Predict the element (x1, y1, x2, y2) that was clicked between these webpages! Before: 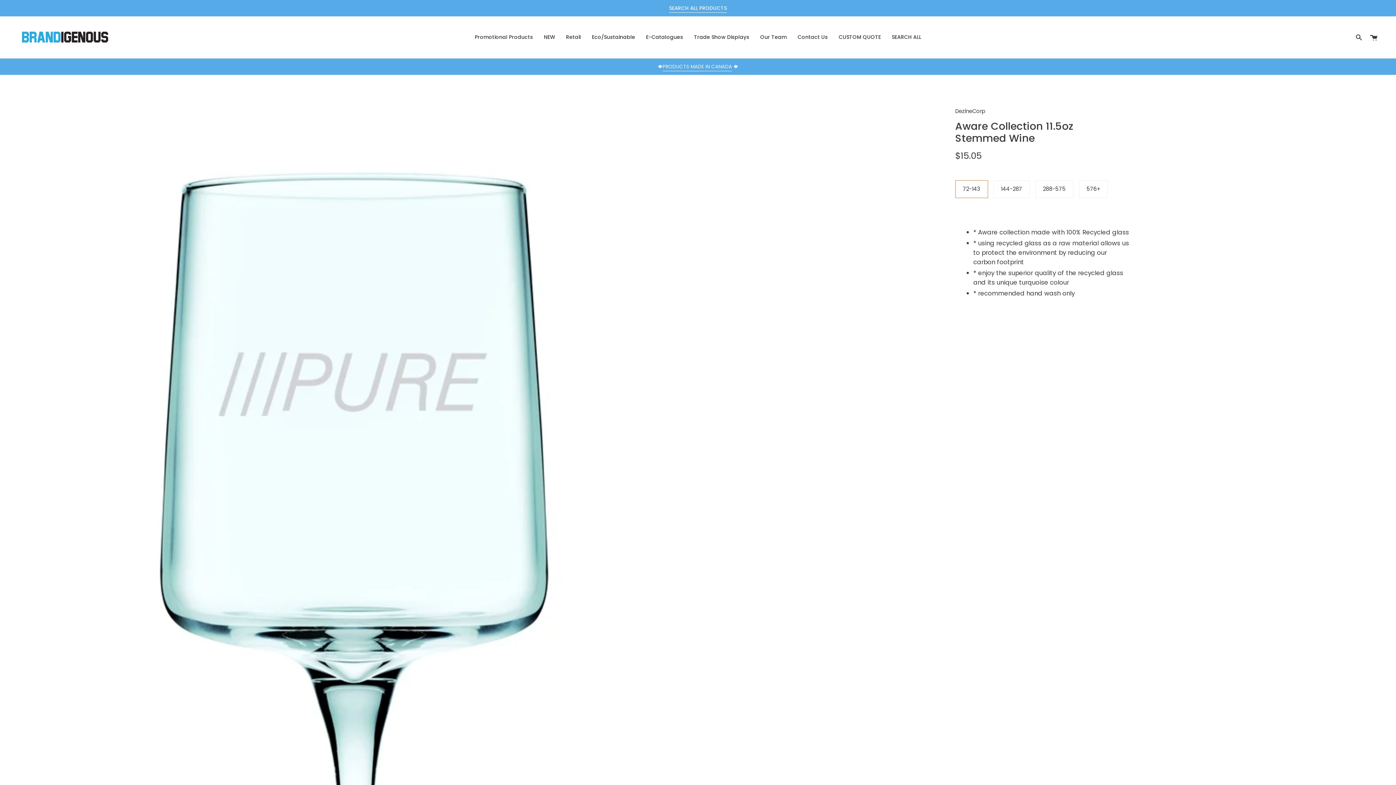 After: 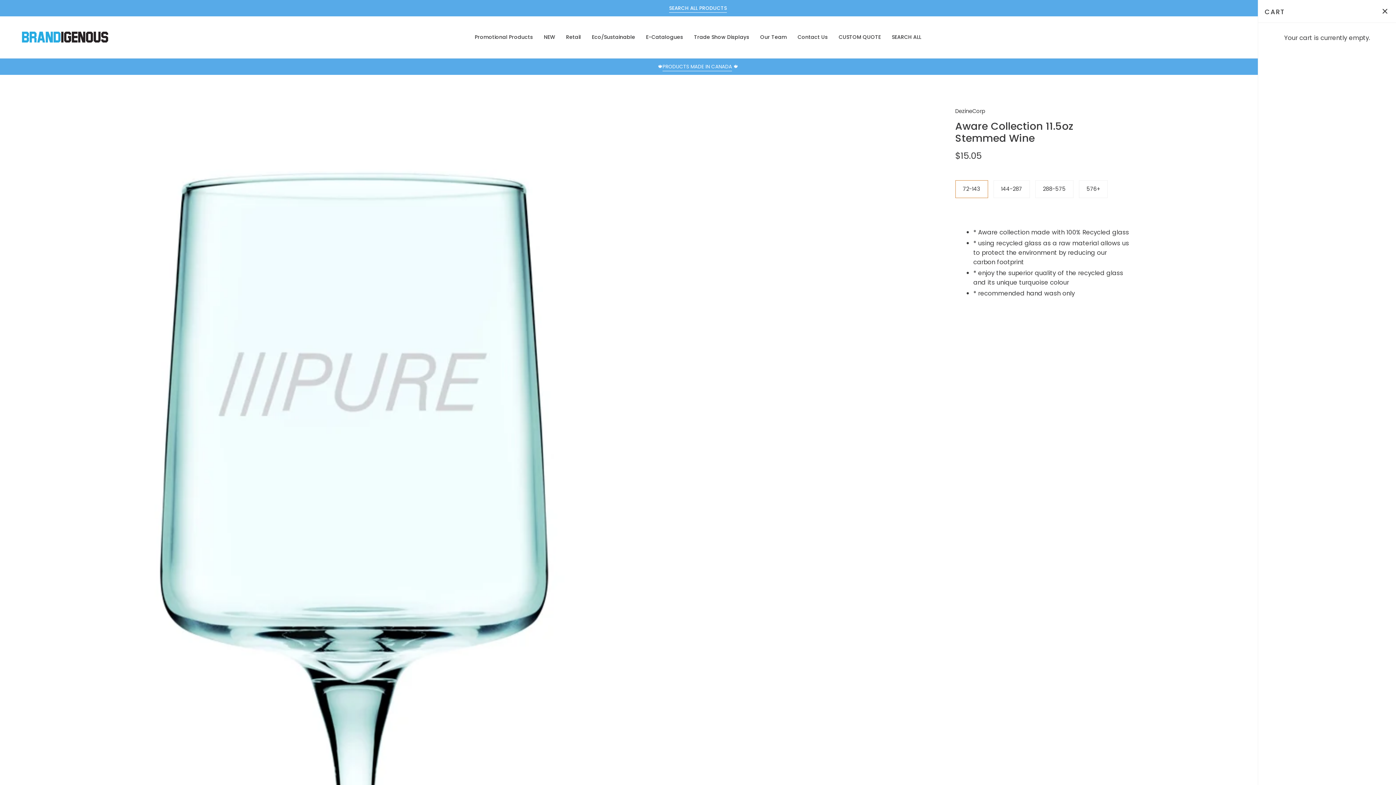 Action: label: Cart bbox: (1366, 16, 1381, 58)